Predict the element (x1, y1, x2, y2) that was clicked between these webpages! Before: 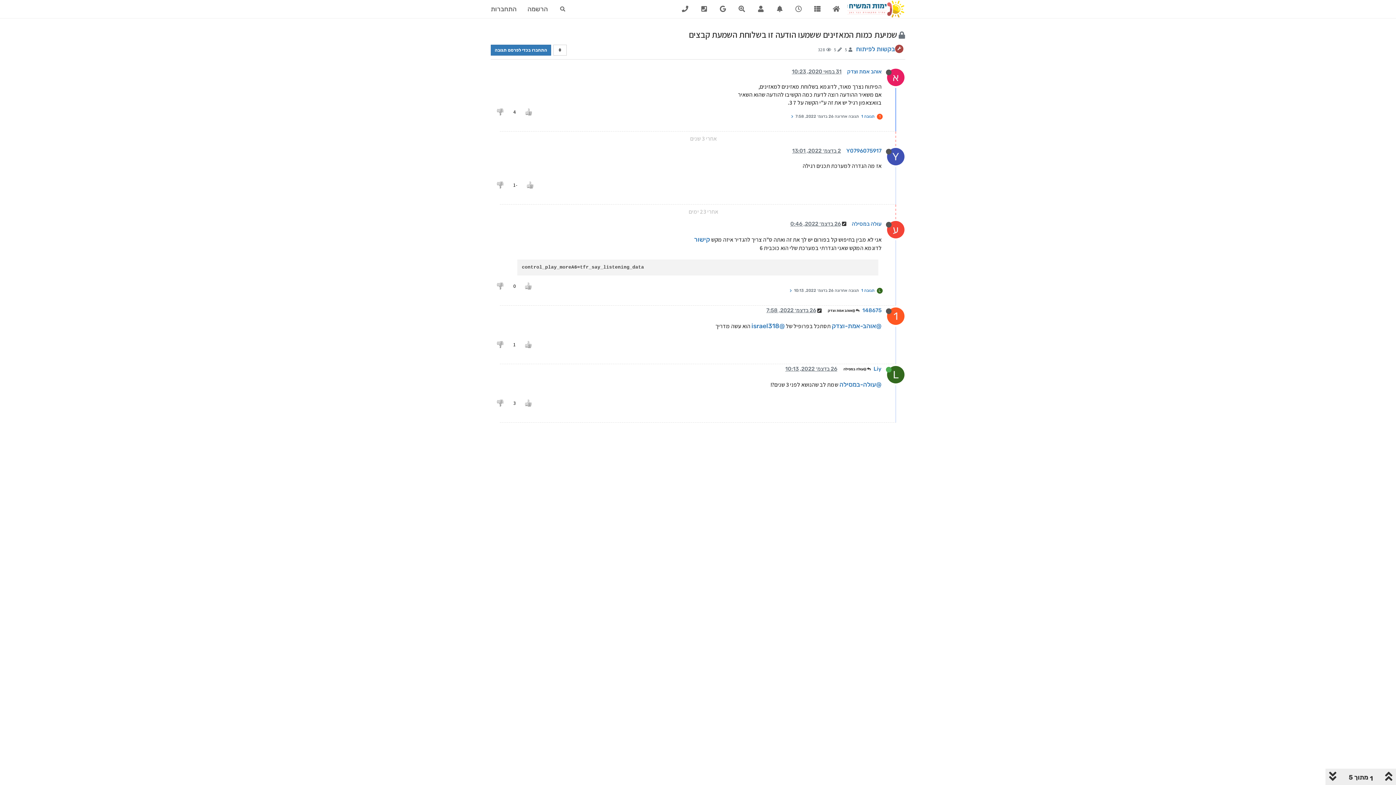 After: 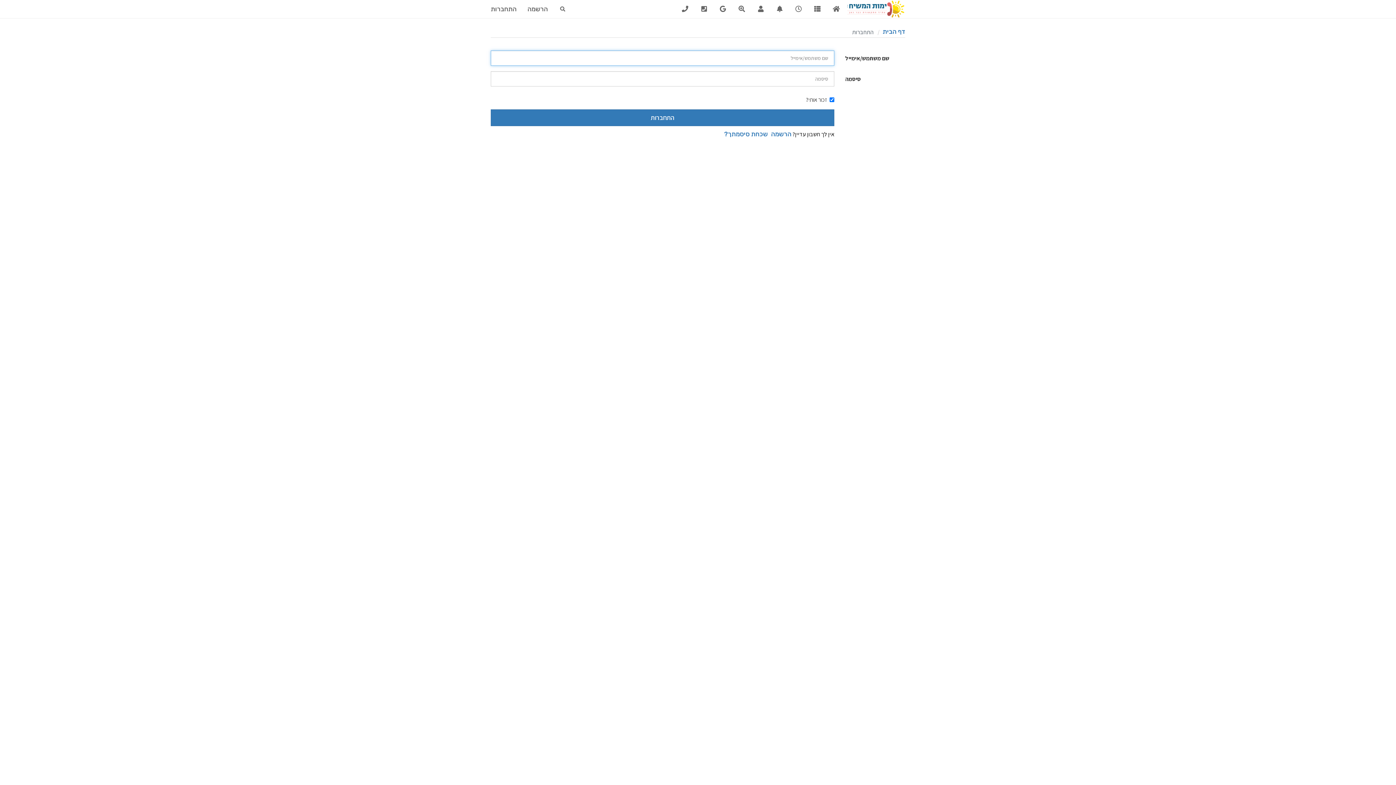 Action: label: התחברו בכדי לפרסם תגובה bbox: (490, 44, 551, 55)